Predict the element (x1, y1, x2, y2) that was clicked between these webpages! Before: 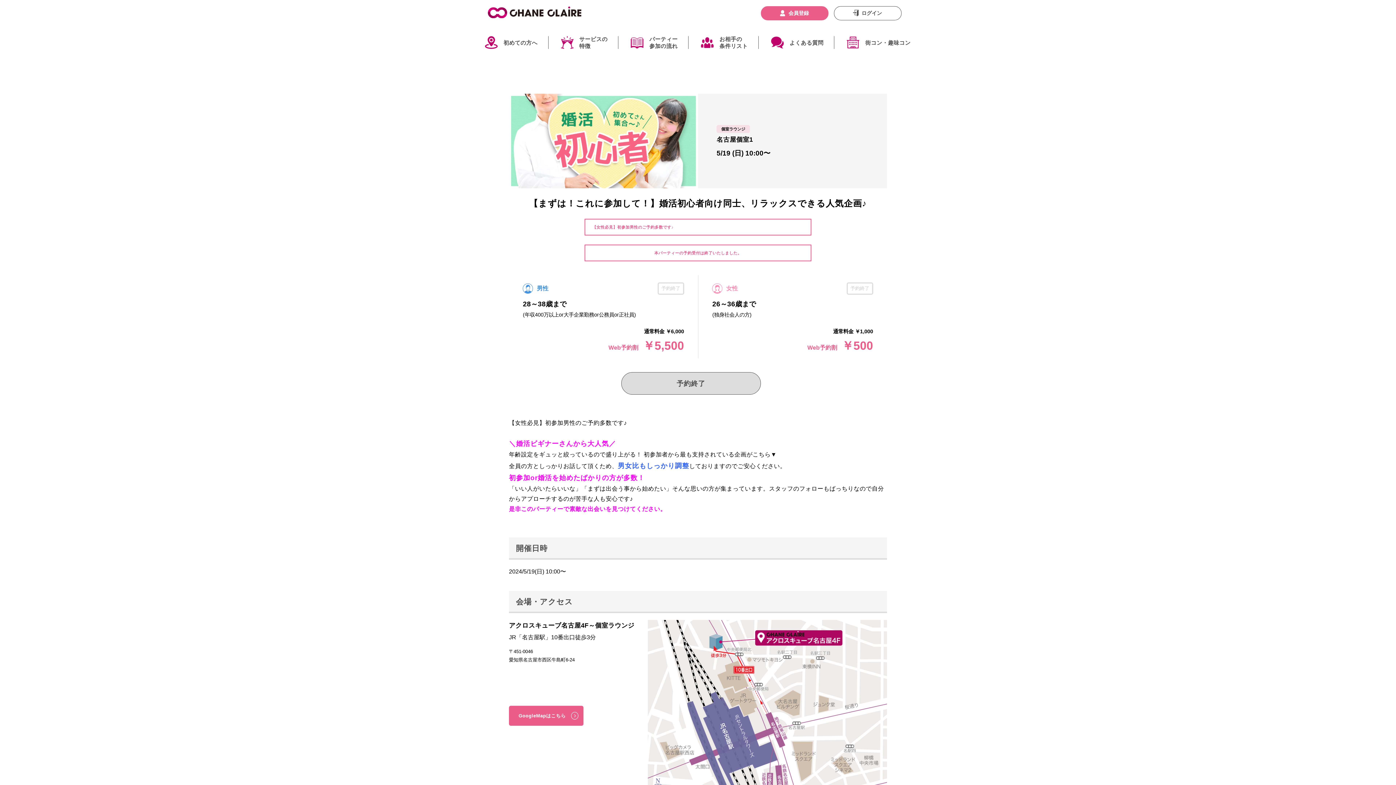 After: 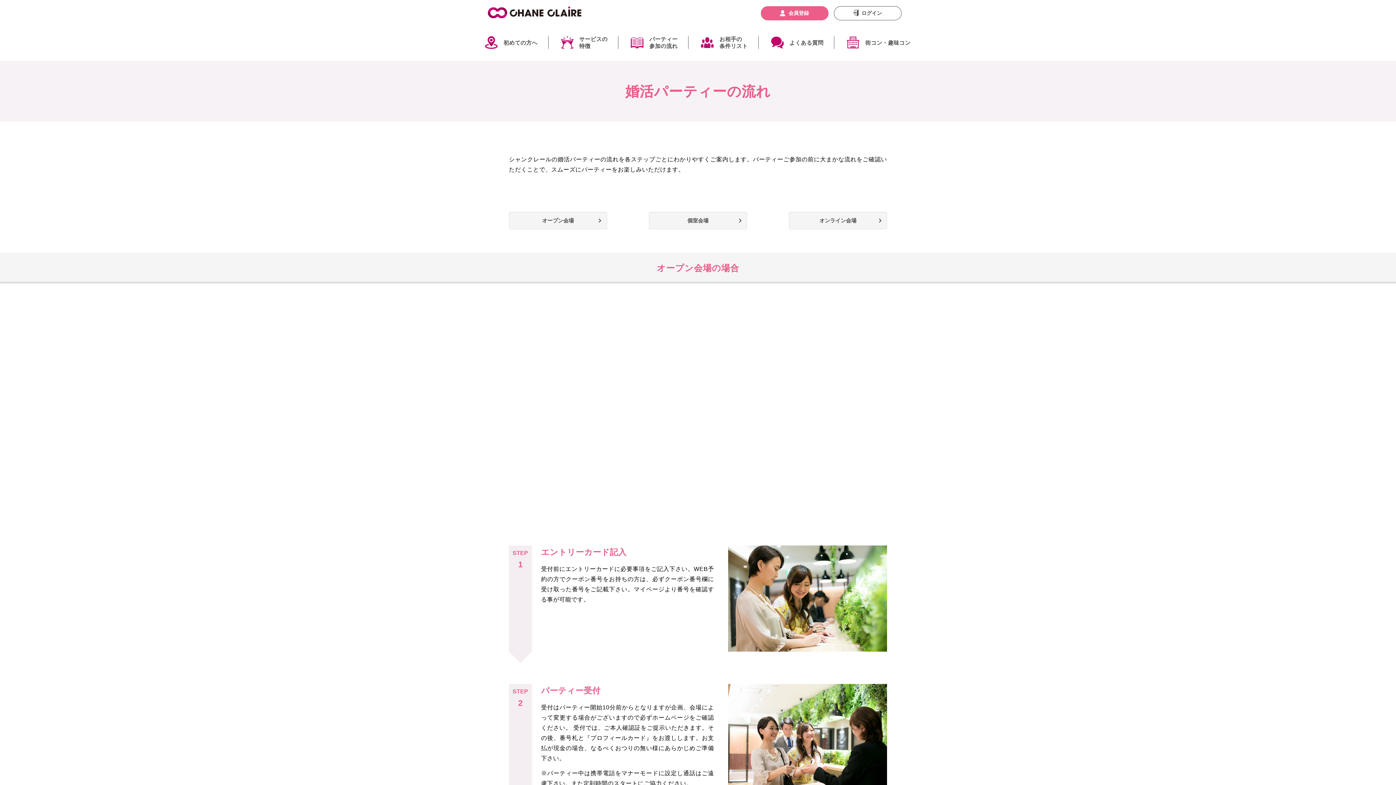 Action: bbox: (620, 36, 688, 49) label: パーティー
参加の流れ